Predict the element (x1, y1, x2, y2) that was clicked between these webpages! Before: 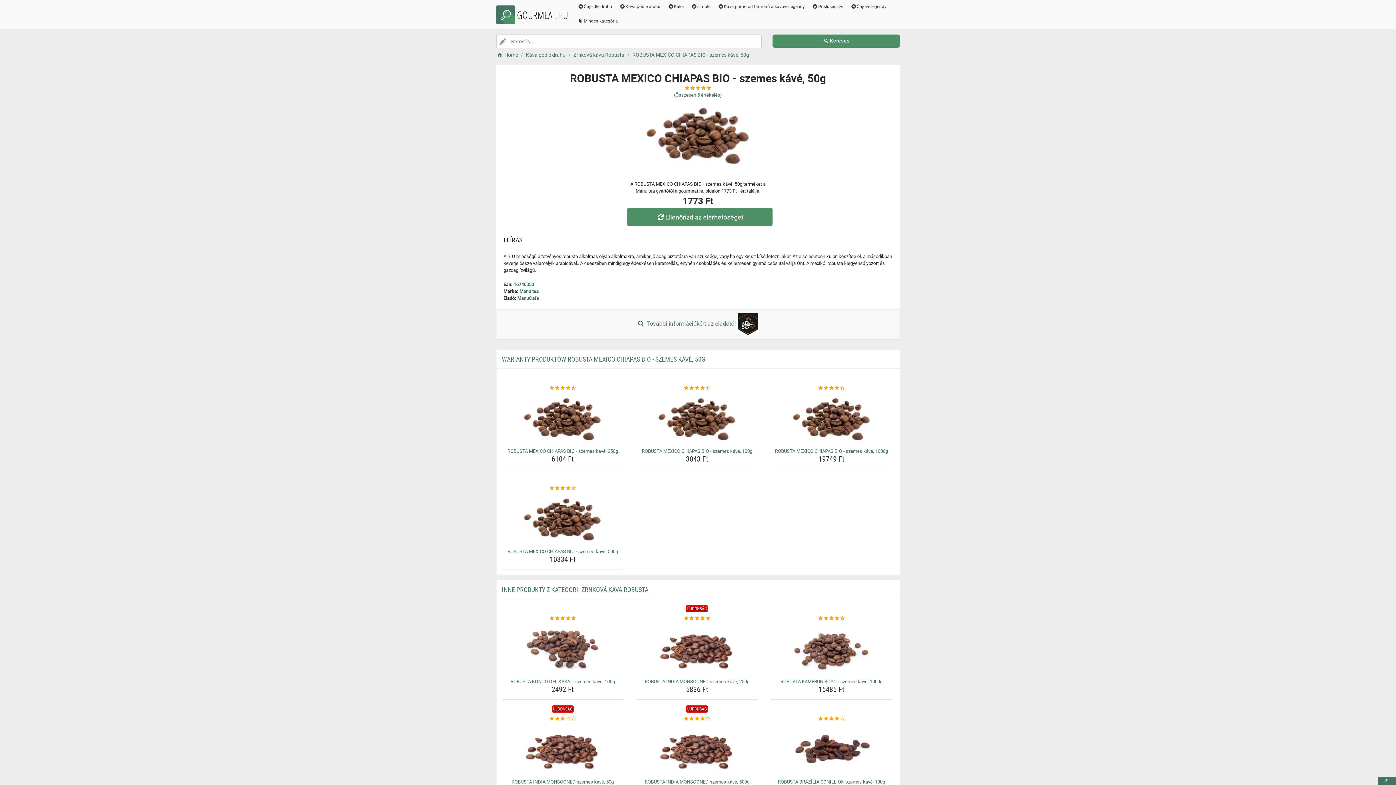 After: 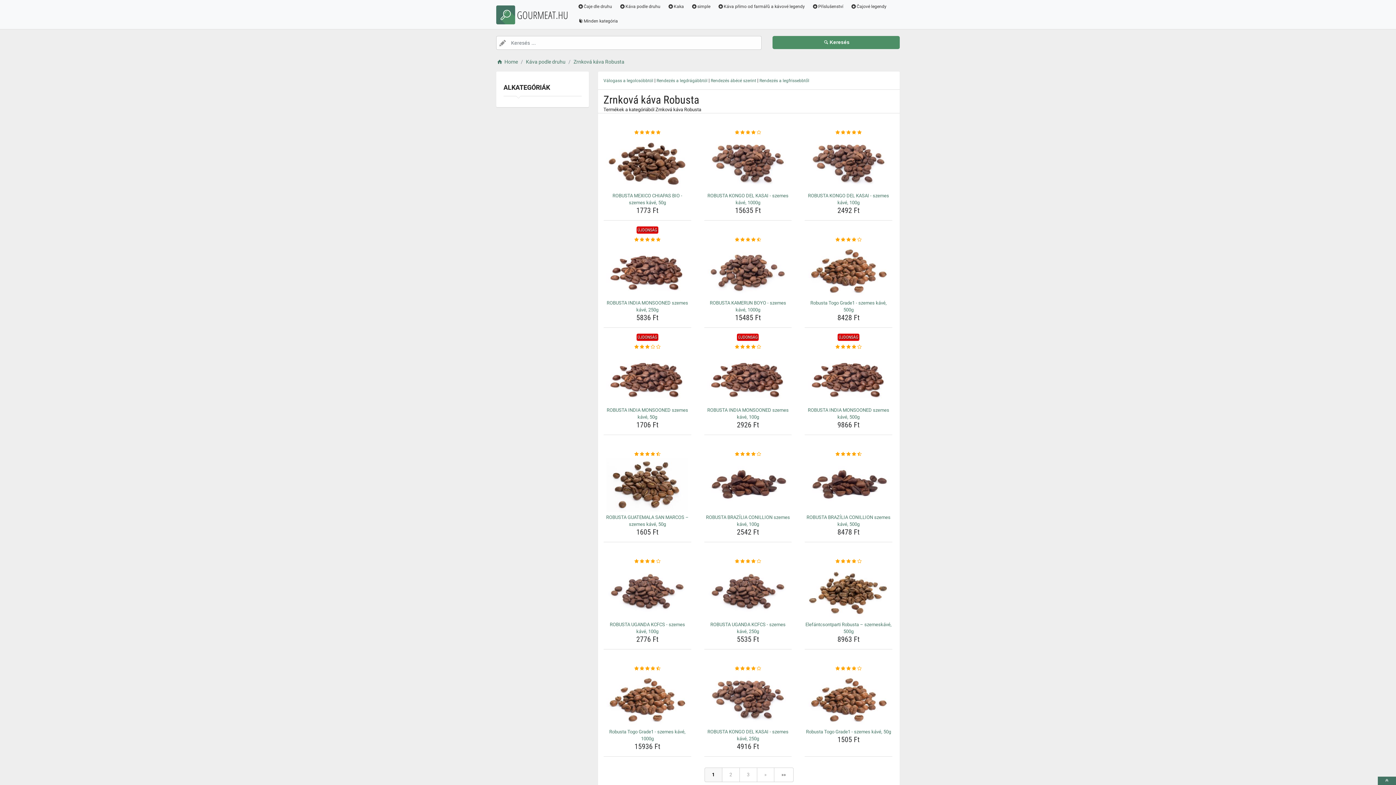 Action: label: Zrnková káva Robusta bbox: (573, 51, 624, 58)